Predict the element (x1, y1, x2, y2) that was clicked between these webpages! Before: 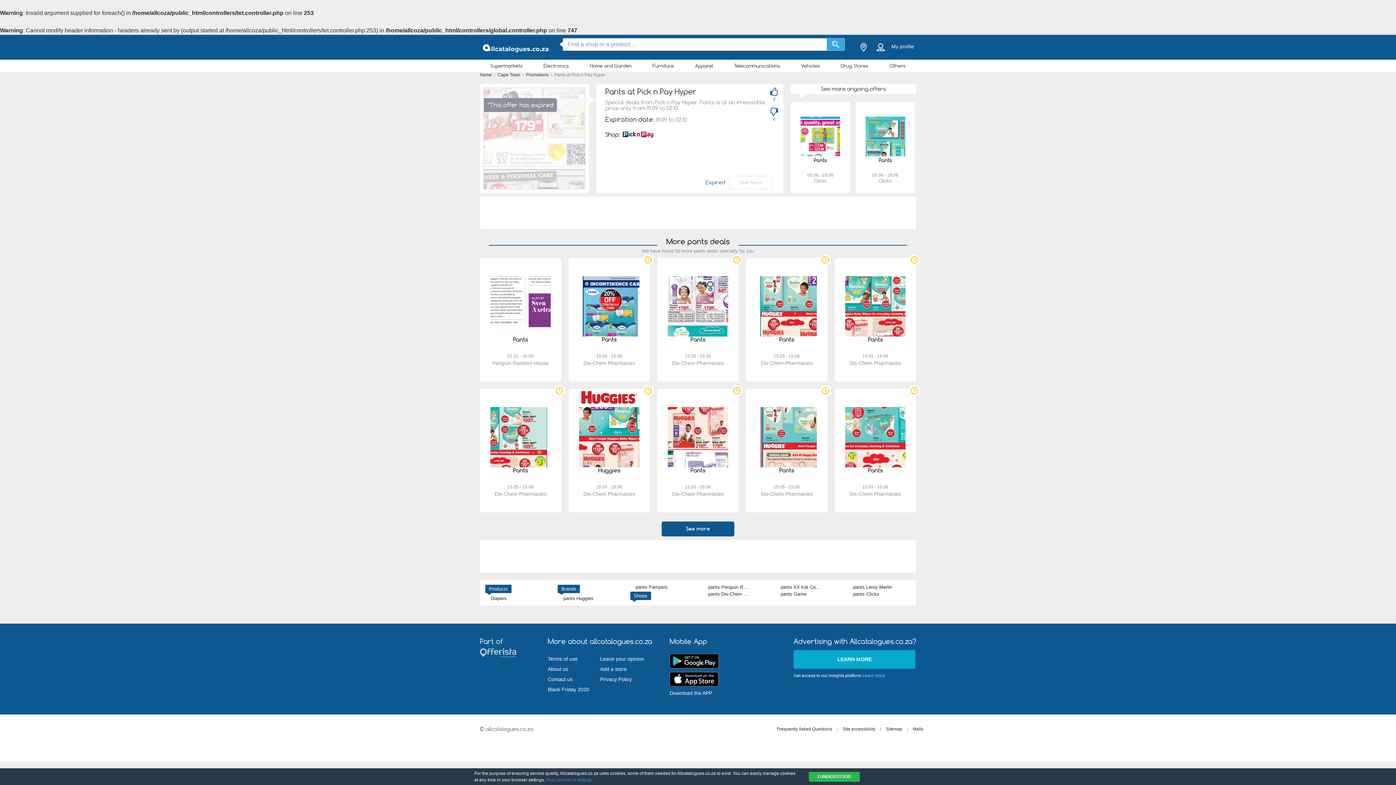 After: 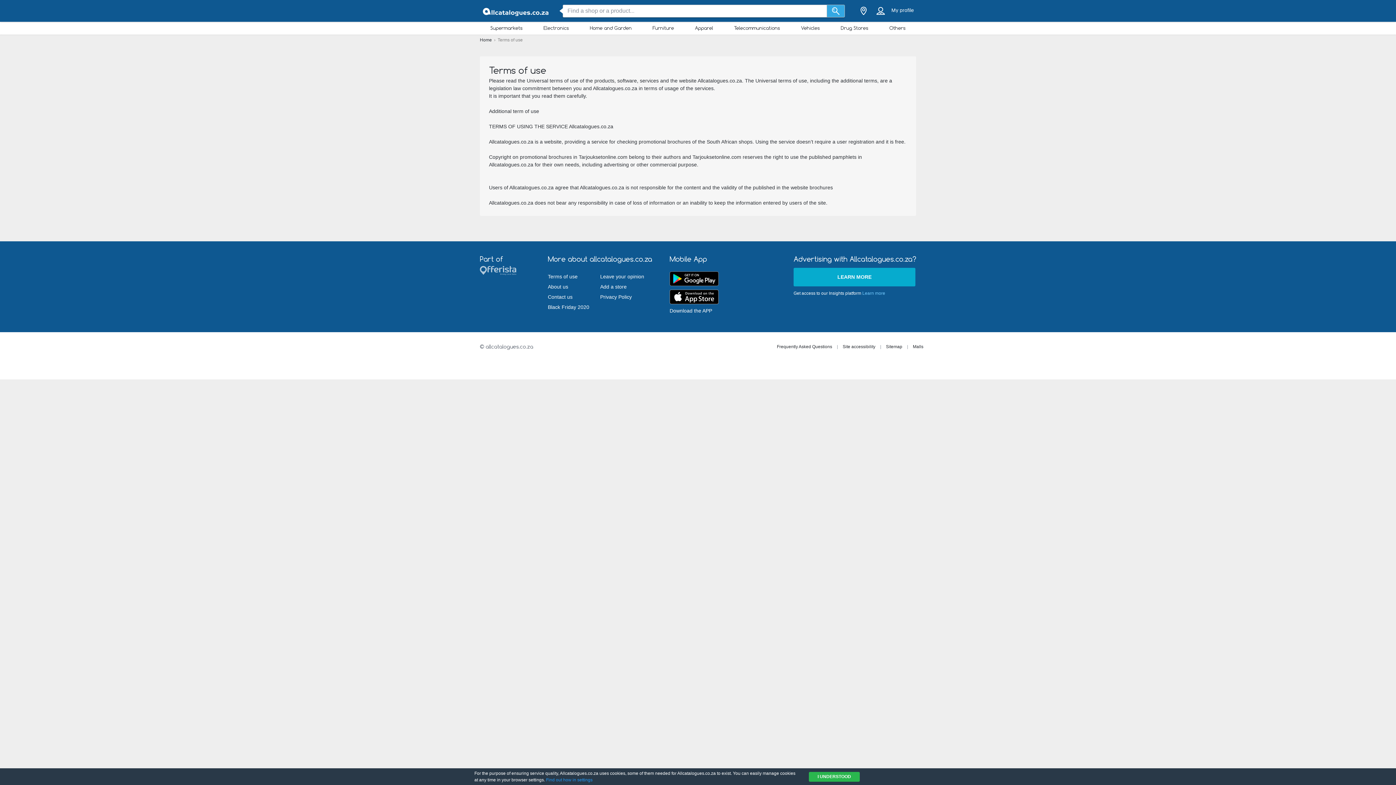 Action: bbox: (548, 654, 577, 664) label: Terms of use